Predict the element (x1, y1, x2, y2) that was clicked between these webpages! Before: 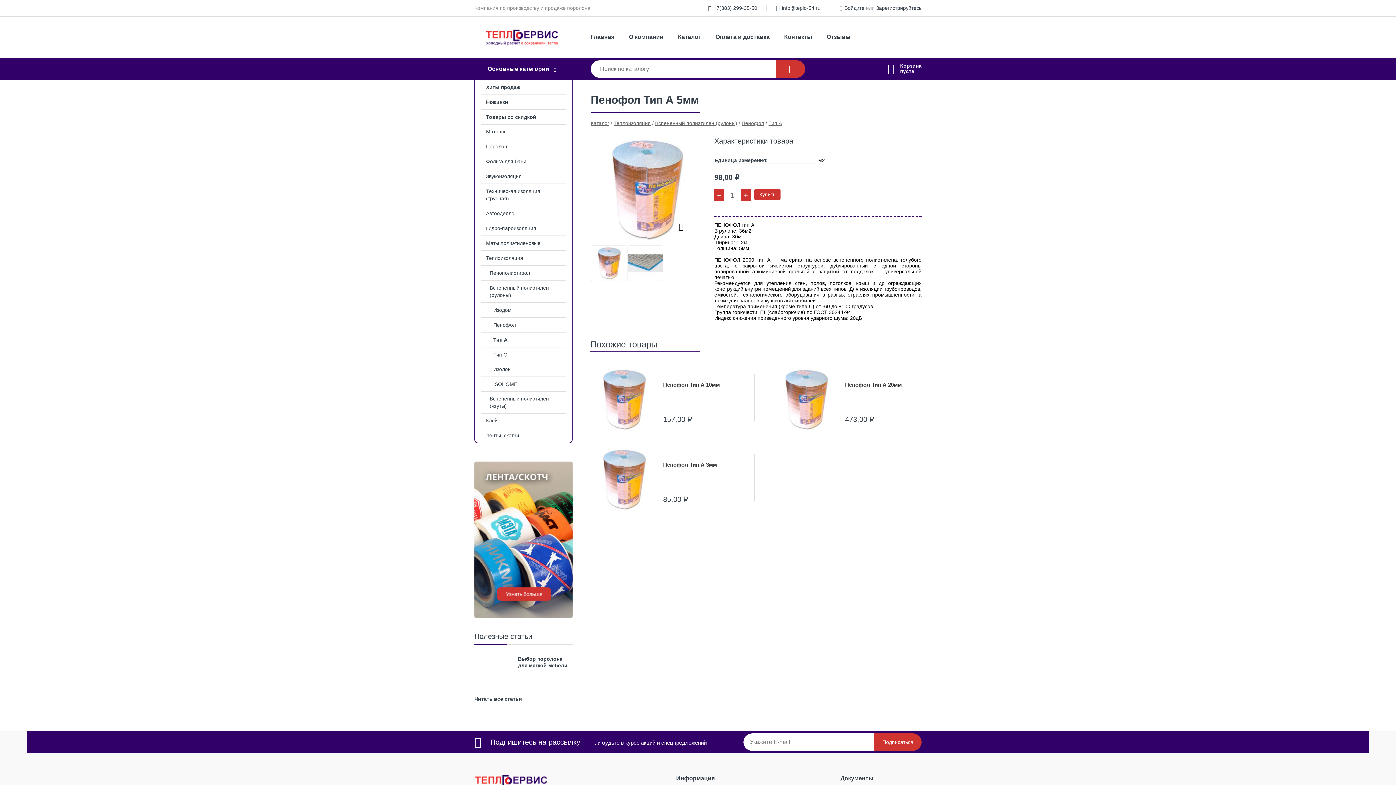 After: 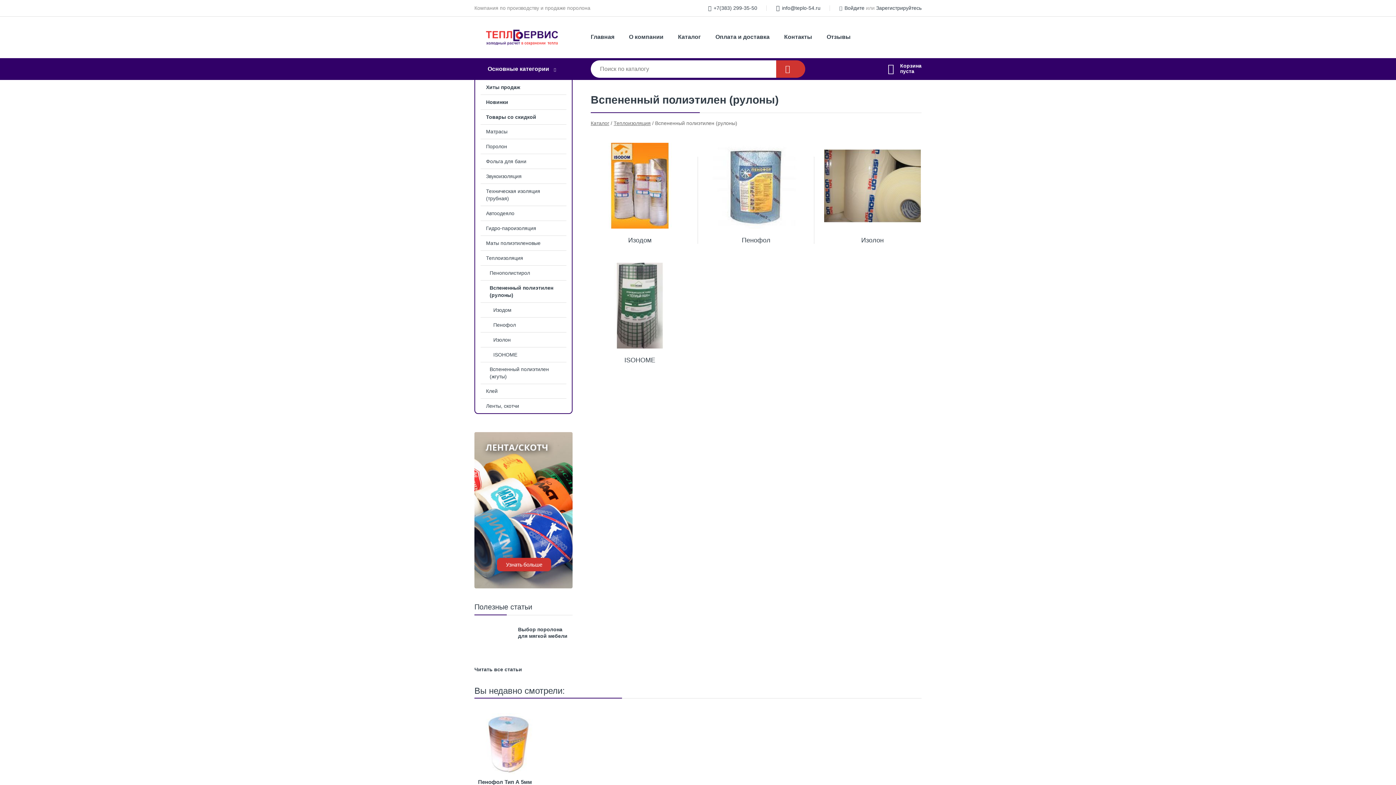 Action: bbox: (655, 120, 737, 126) label: Вспененный полиэтилен (рулоны)